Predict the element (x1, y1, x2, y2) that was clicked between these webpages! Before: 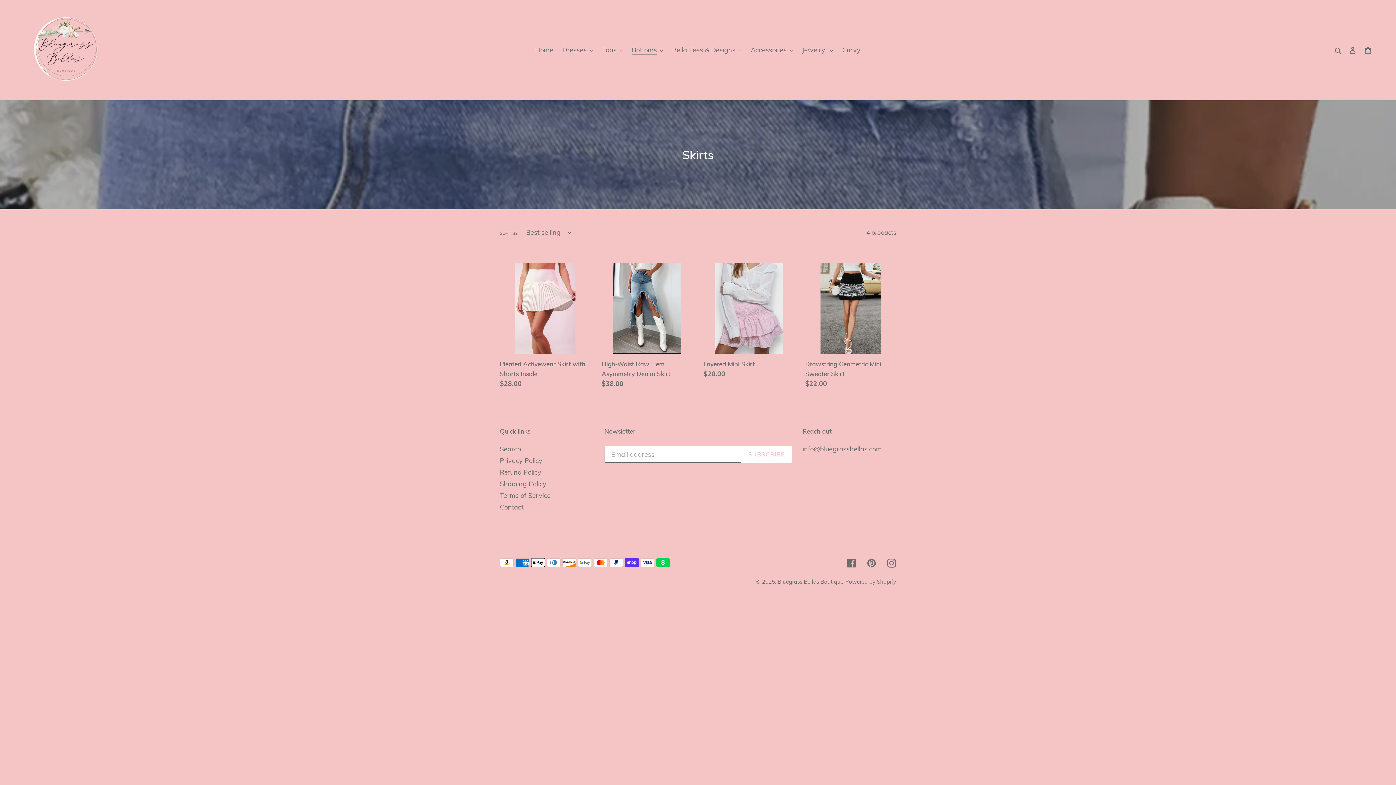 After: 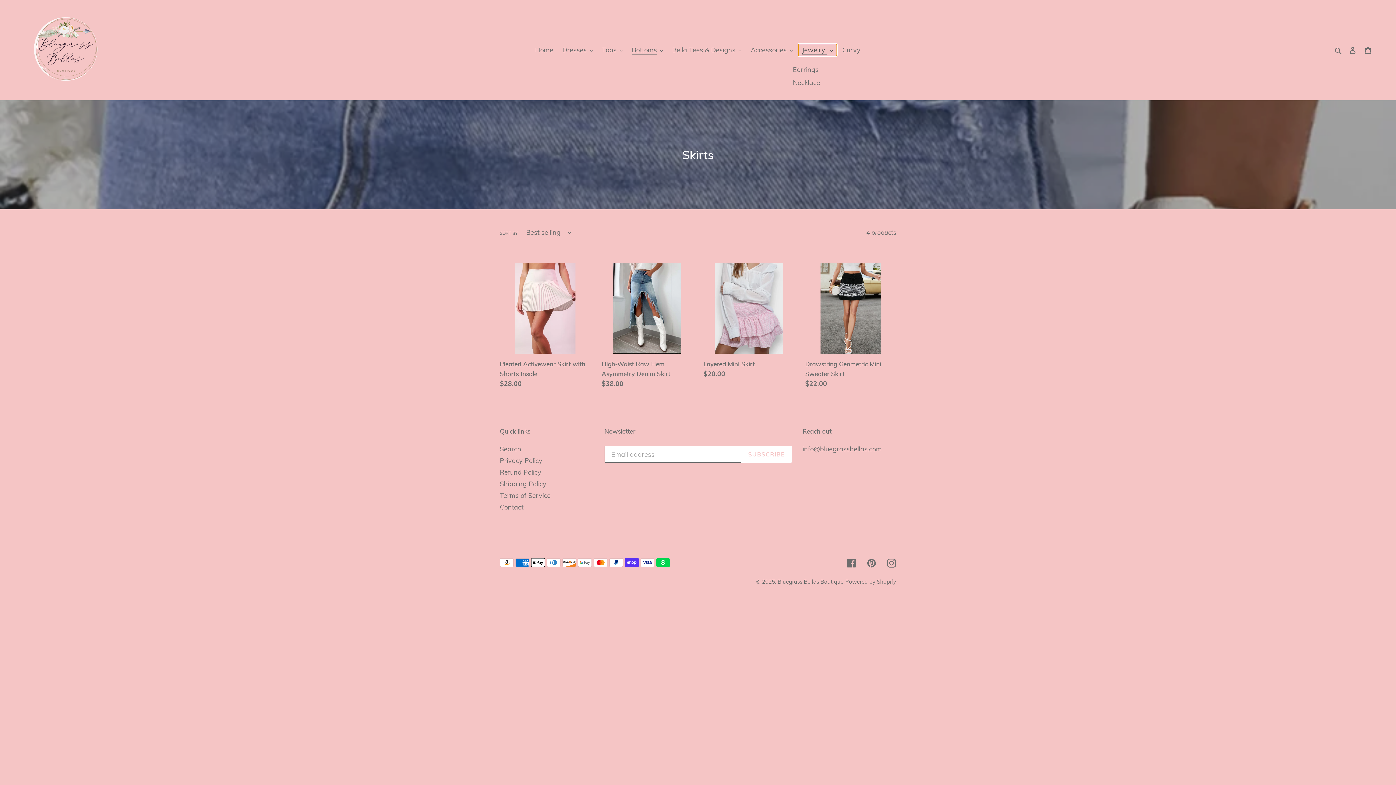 Action: bbox: (798, 44, 837, 56) label: Jewelry 